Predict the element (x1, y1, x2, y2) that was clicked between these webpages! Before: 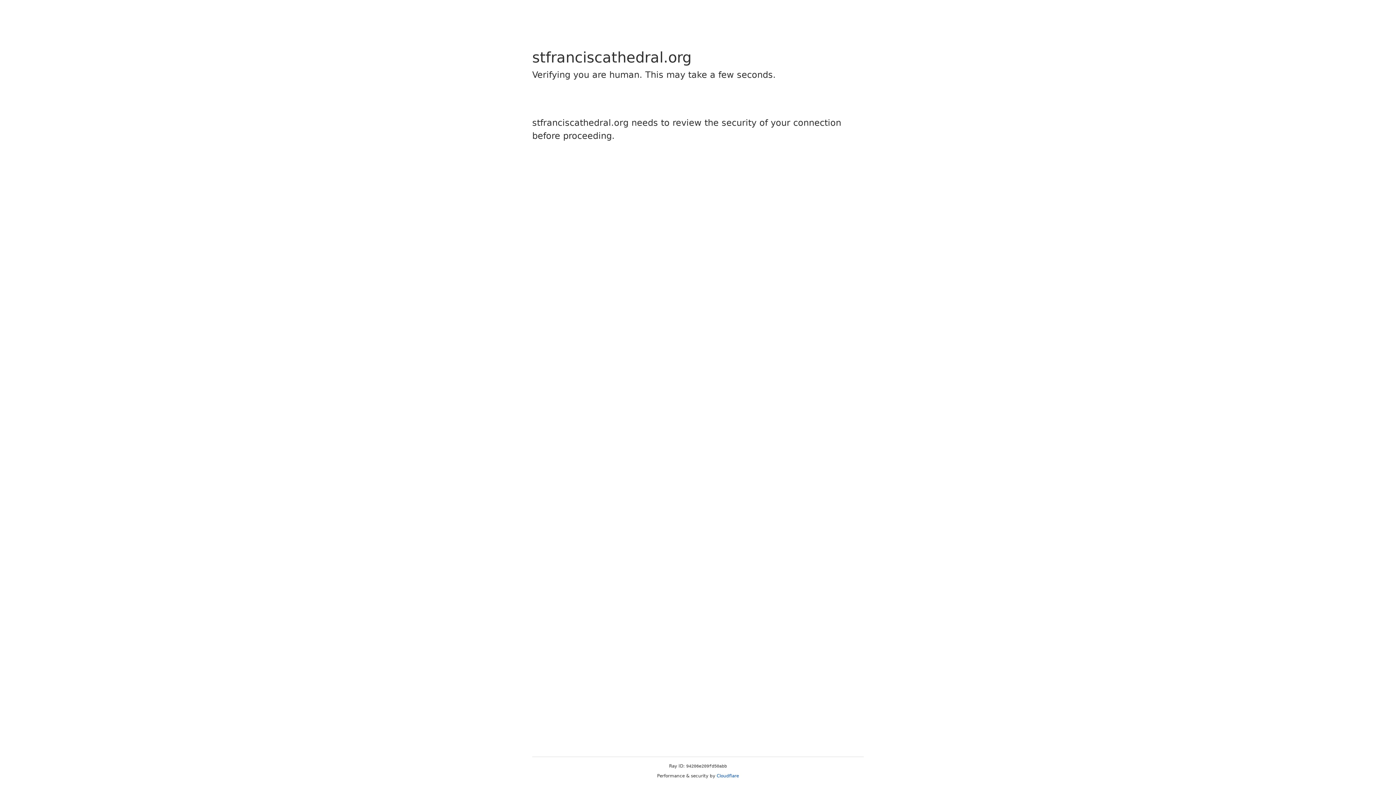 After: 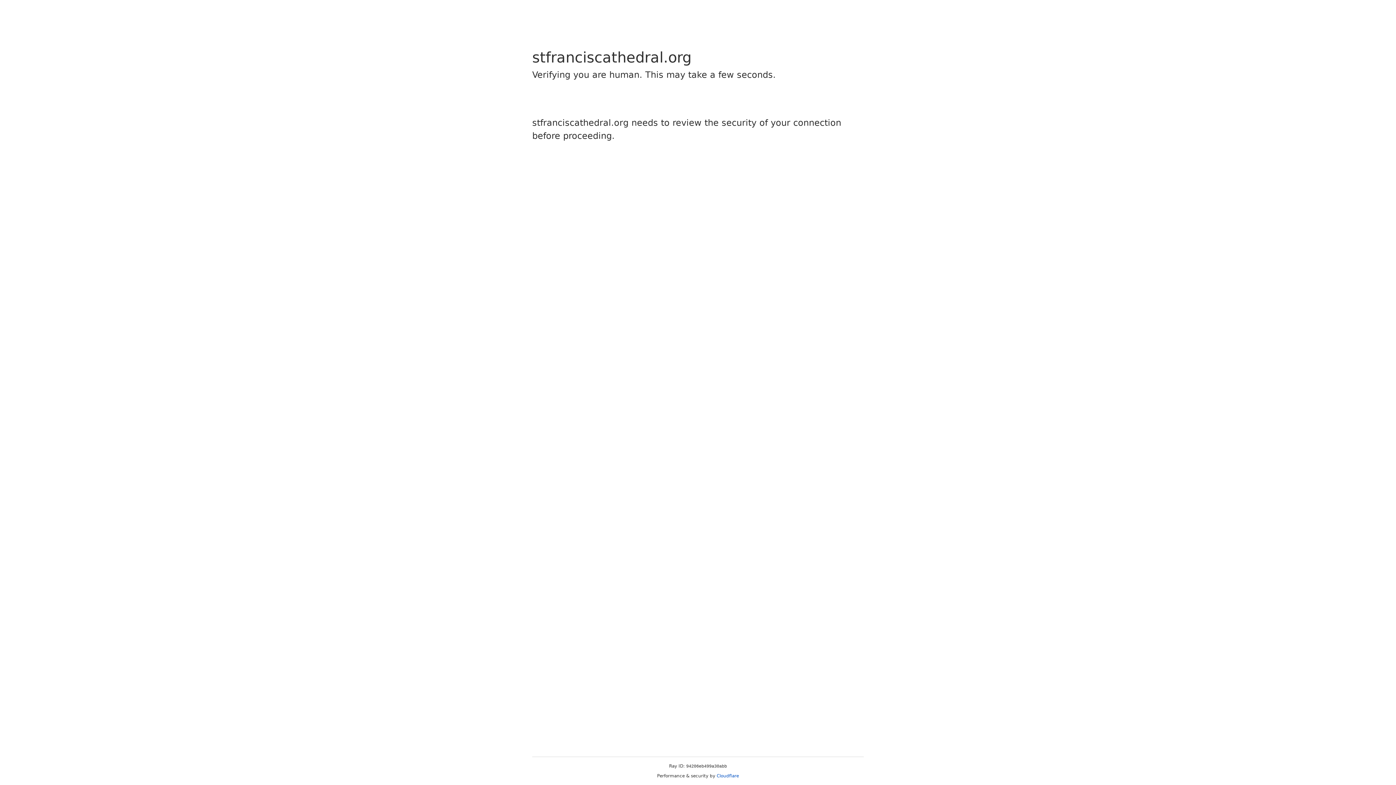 Action: label: Cloudflare bbox: (716, 773, 739, 778)